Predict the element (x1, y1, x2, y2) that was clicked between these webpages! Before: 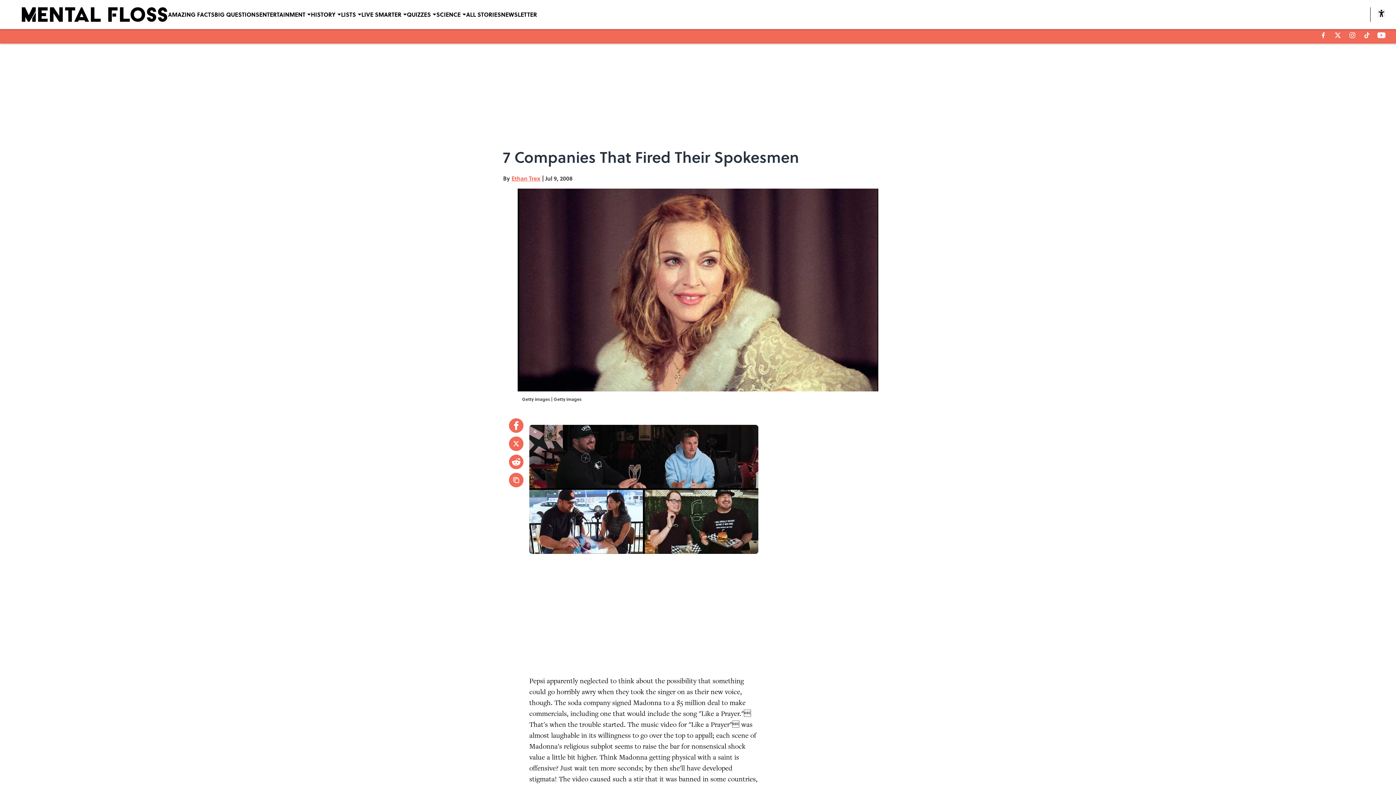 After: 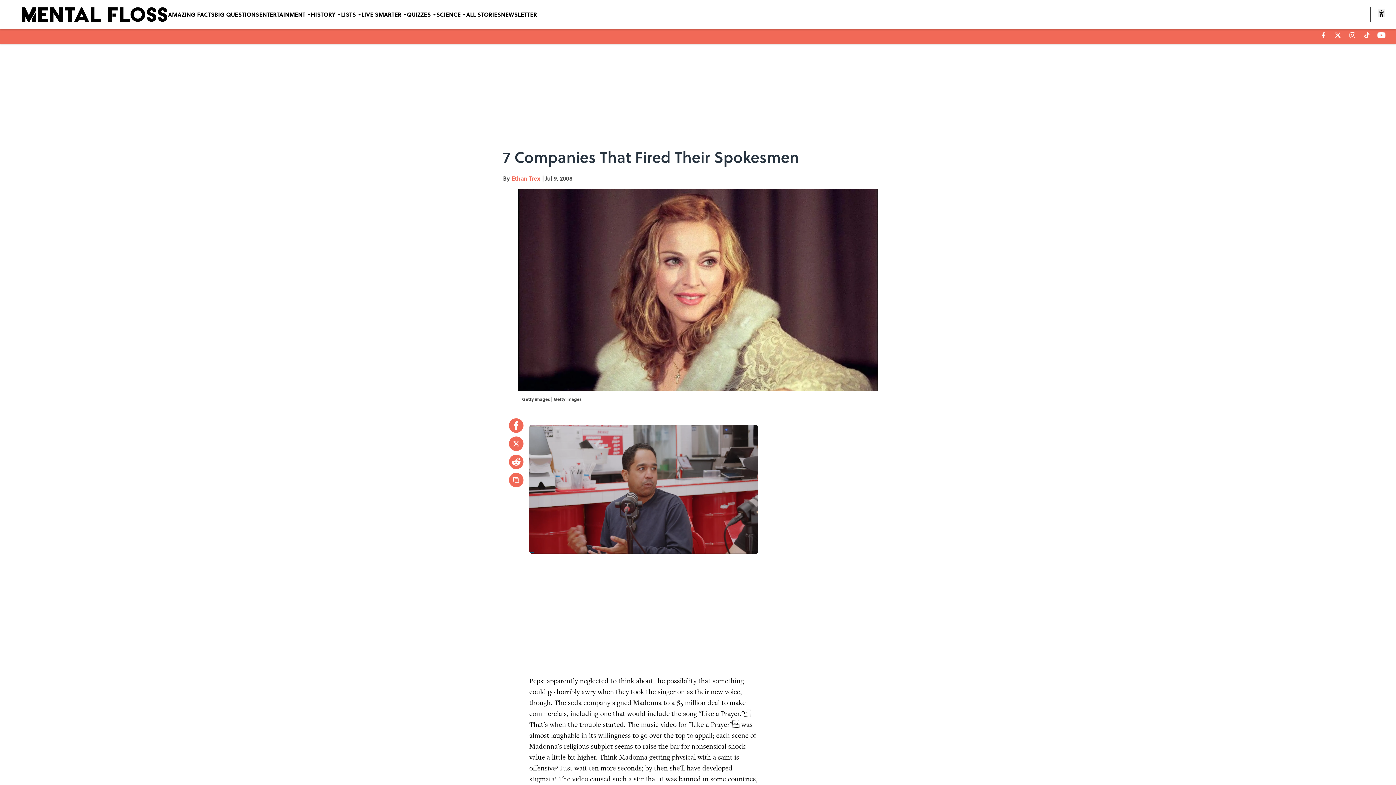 Action: bbox: (509, 436, 523, 451)